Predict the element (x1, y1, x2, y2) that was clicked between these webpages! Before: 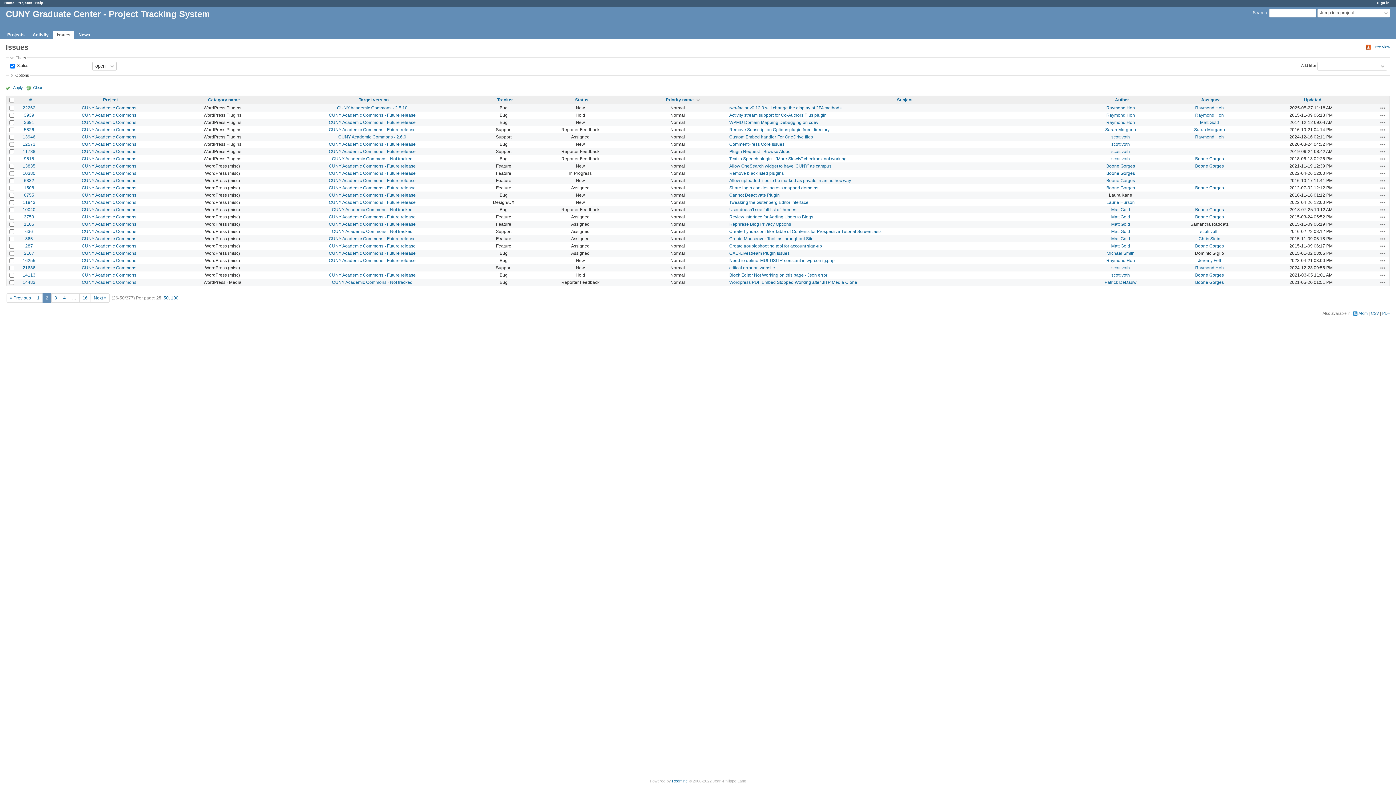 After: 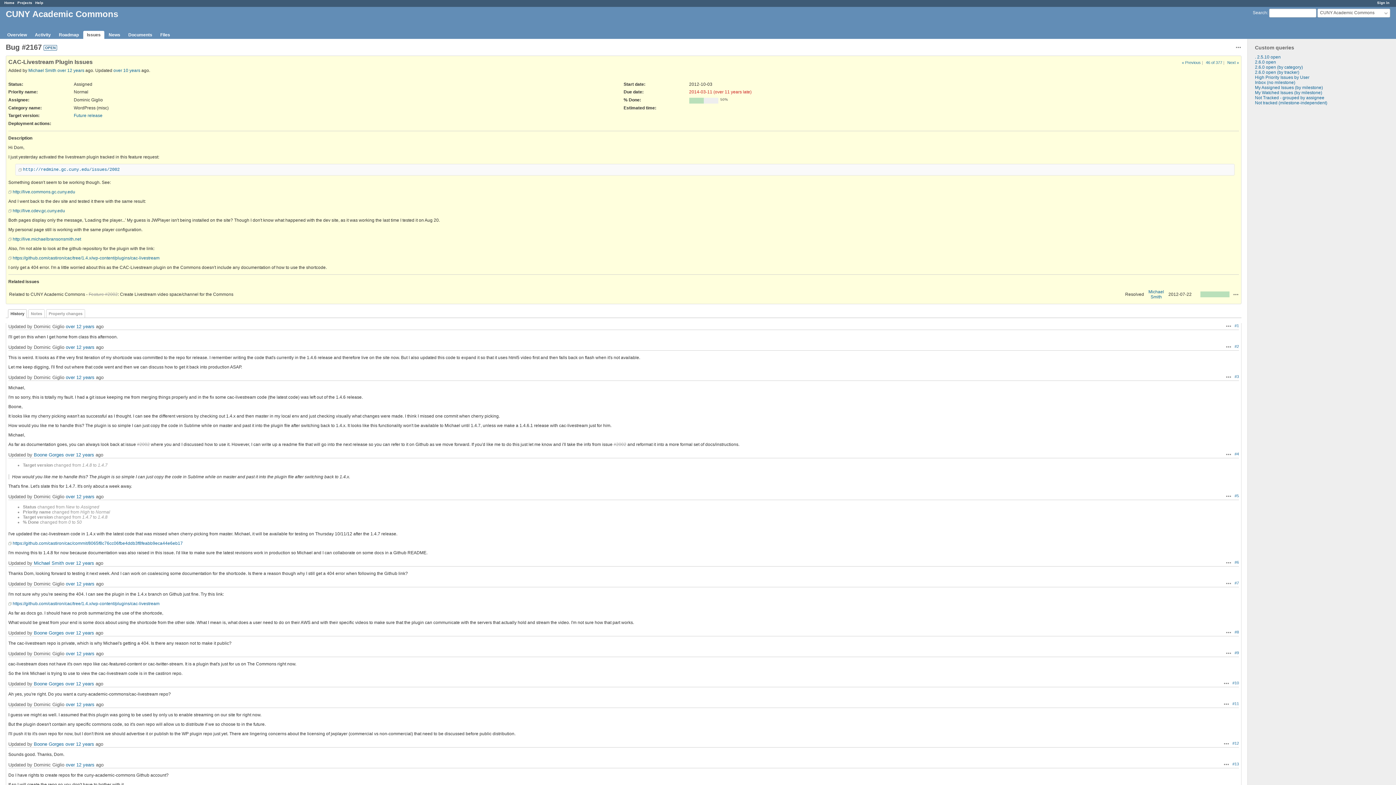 Action: label: 2167 bbox: (24, 250, 34, 255)